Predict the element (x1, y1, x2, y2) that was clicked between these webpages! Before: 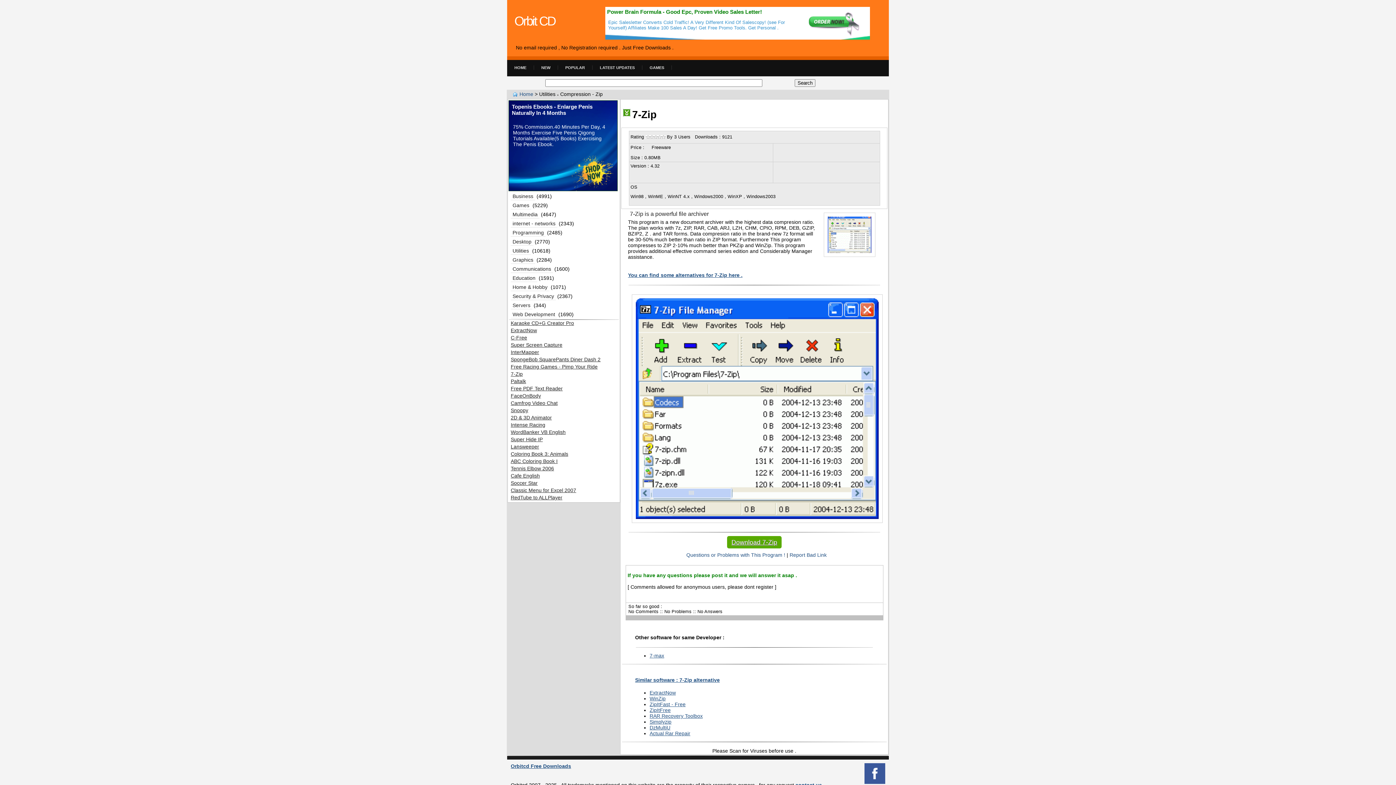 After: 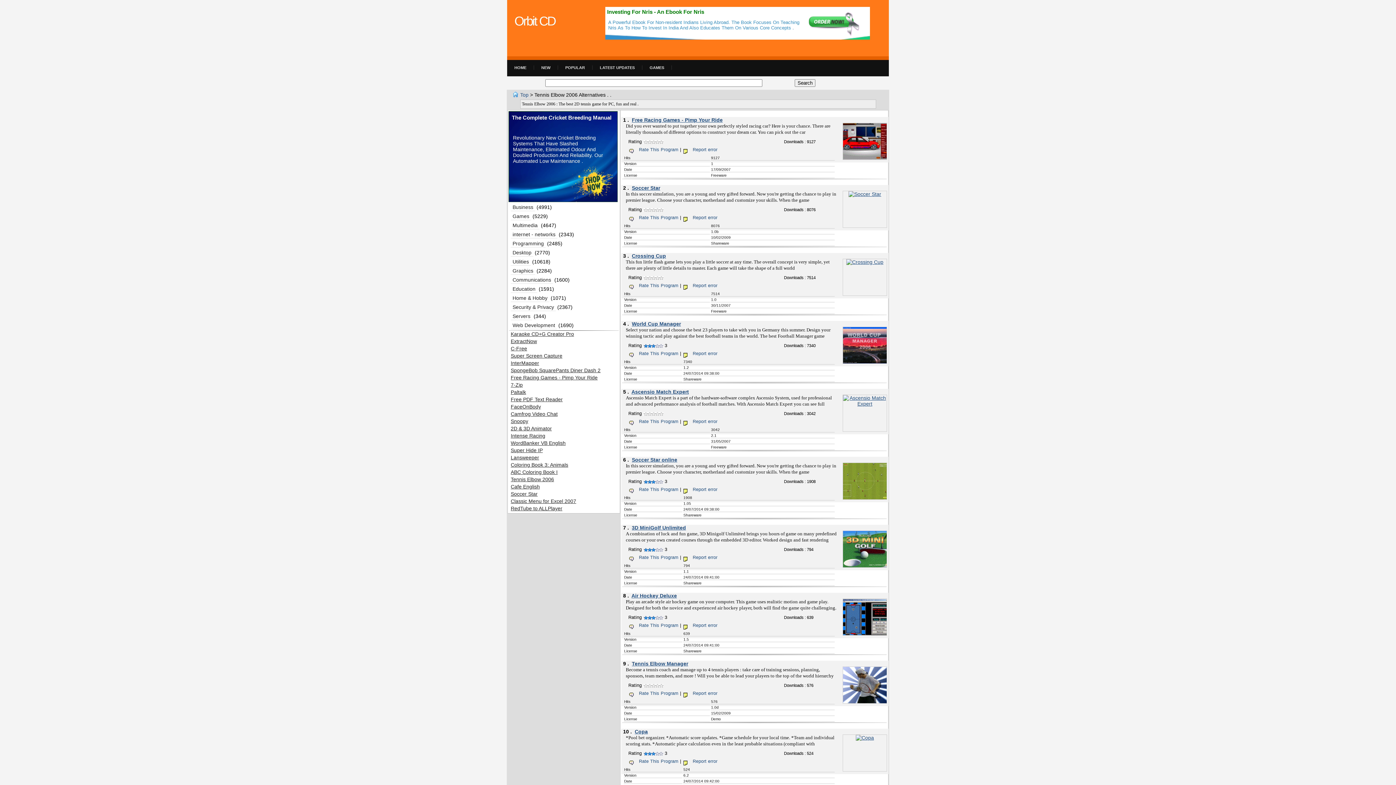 Action: bbox: (510, 465, 554, 471) label: Tennis Elbow 2006